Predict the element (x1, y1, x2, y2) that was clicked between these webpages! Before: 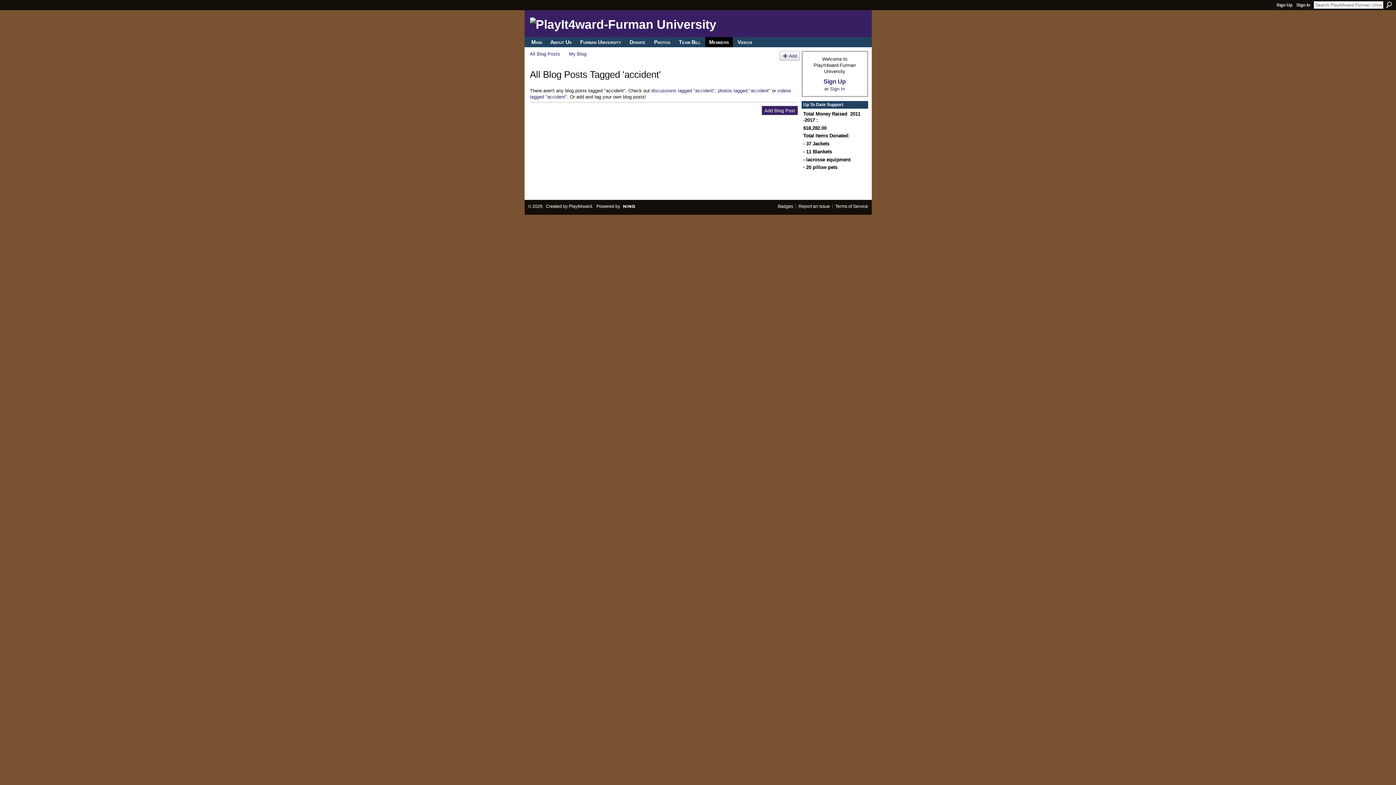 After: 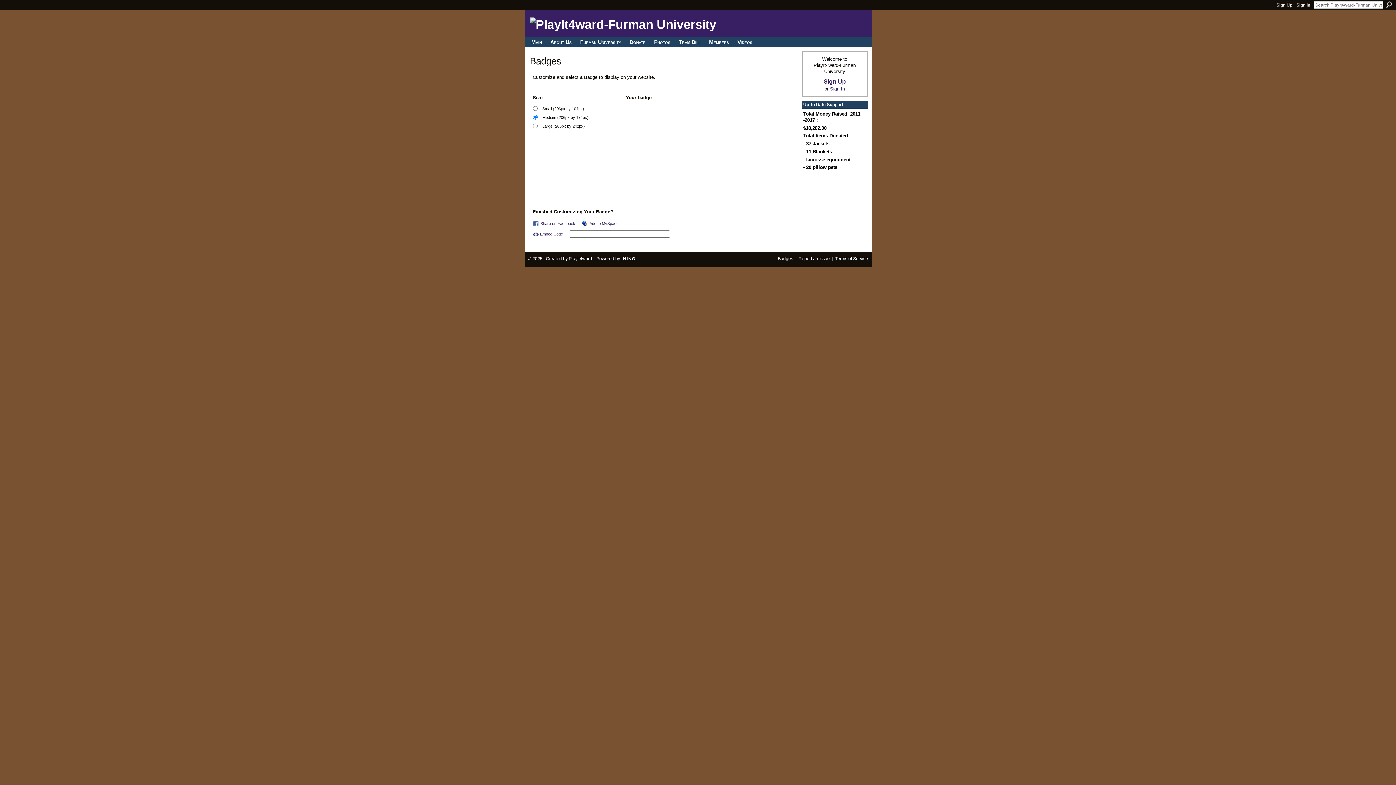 Action: label: Badges bbox: (778, 204, 793, 209)